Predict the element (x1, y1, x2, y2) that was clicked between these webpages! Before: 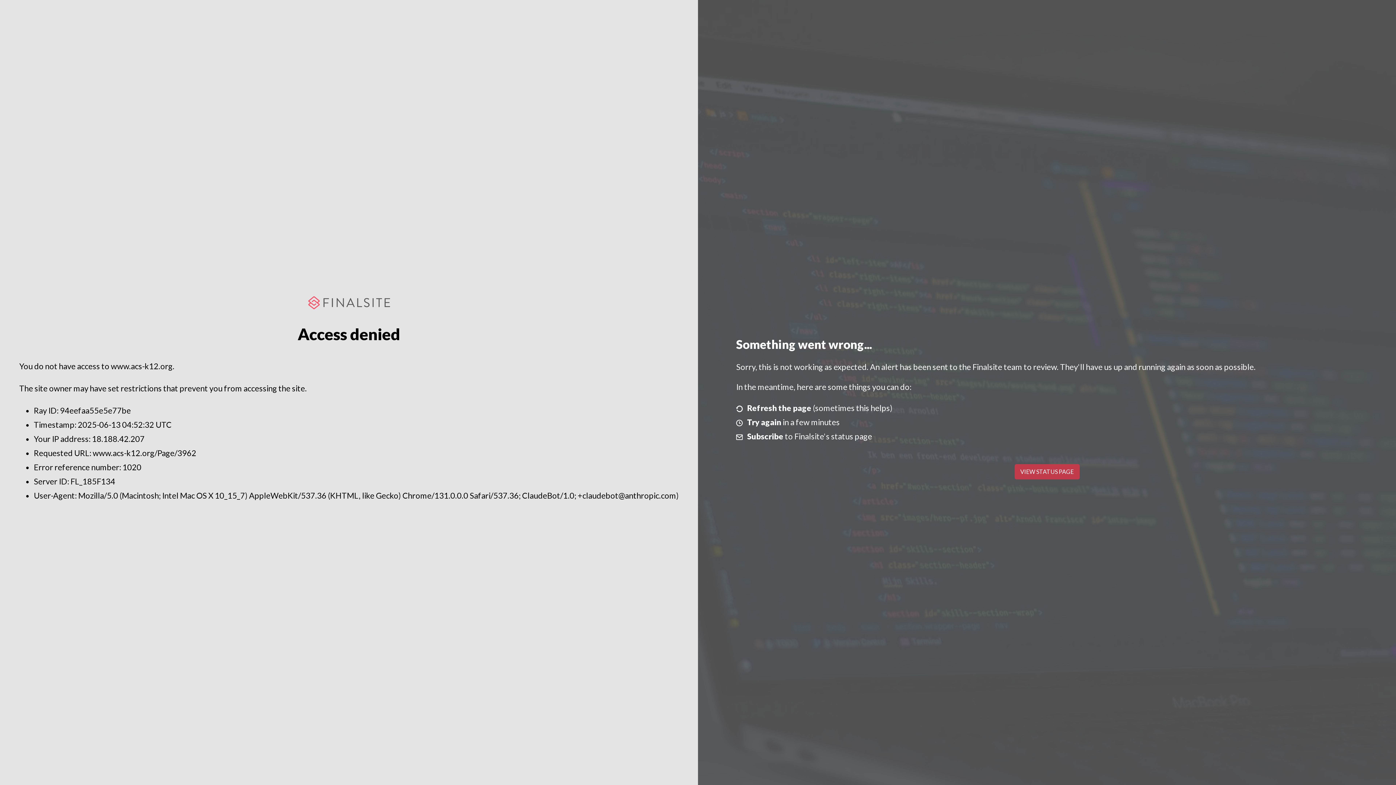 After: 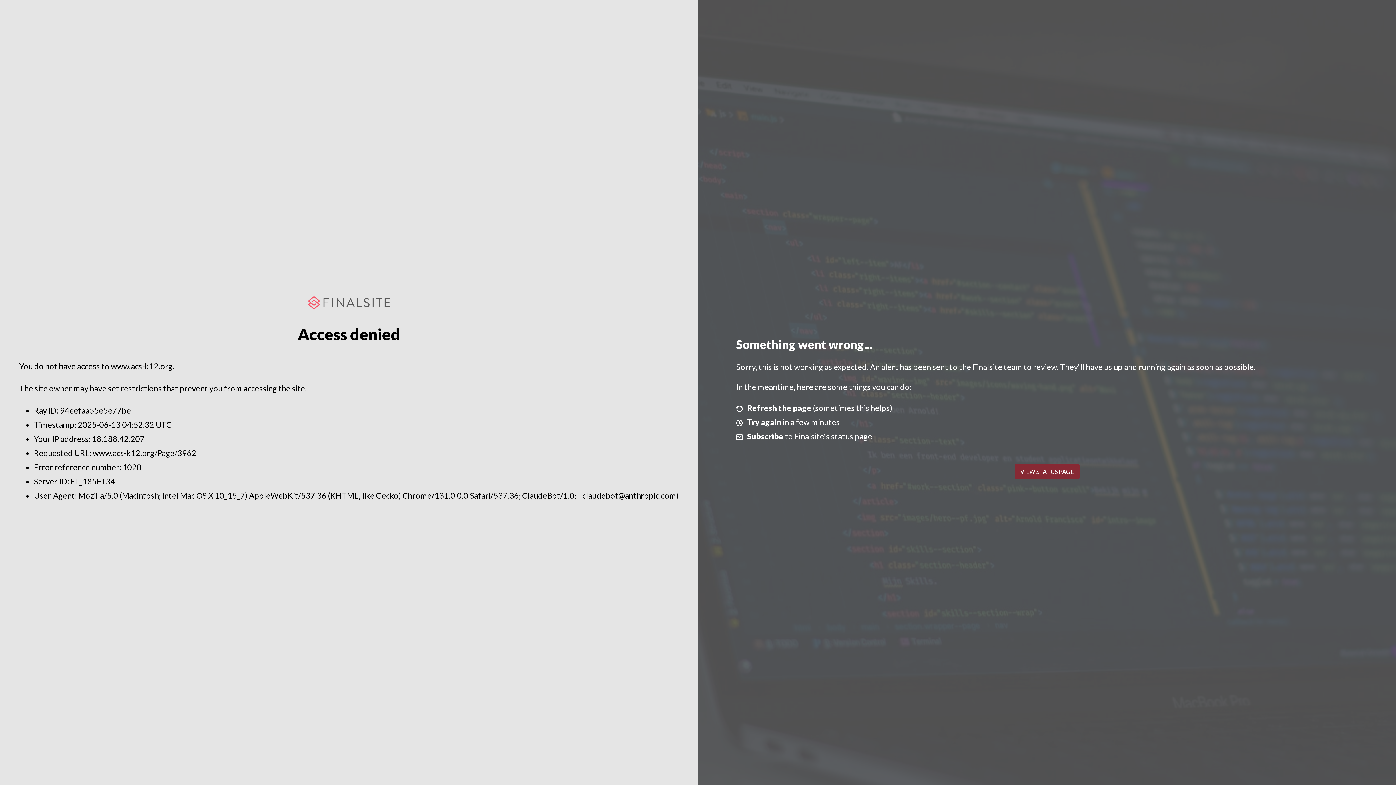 Action: bbox: (1014, 464, 1079, 479) label: VIEW STATUS PAGE